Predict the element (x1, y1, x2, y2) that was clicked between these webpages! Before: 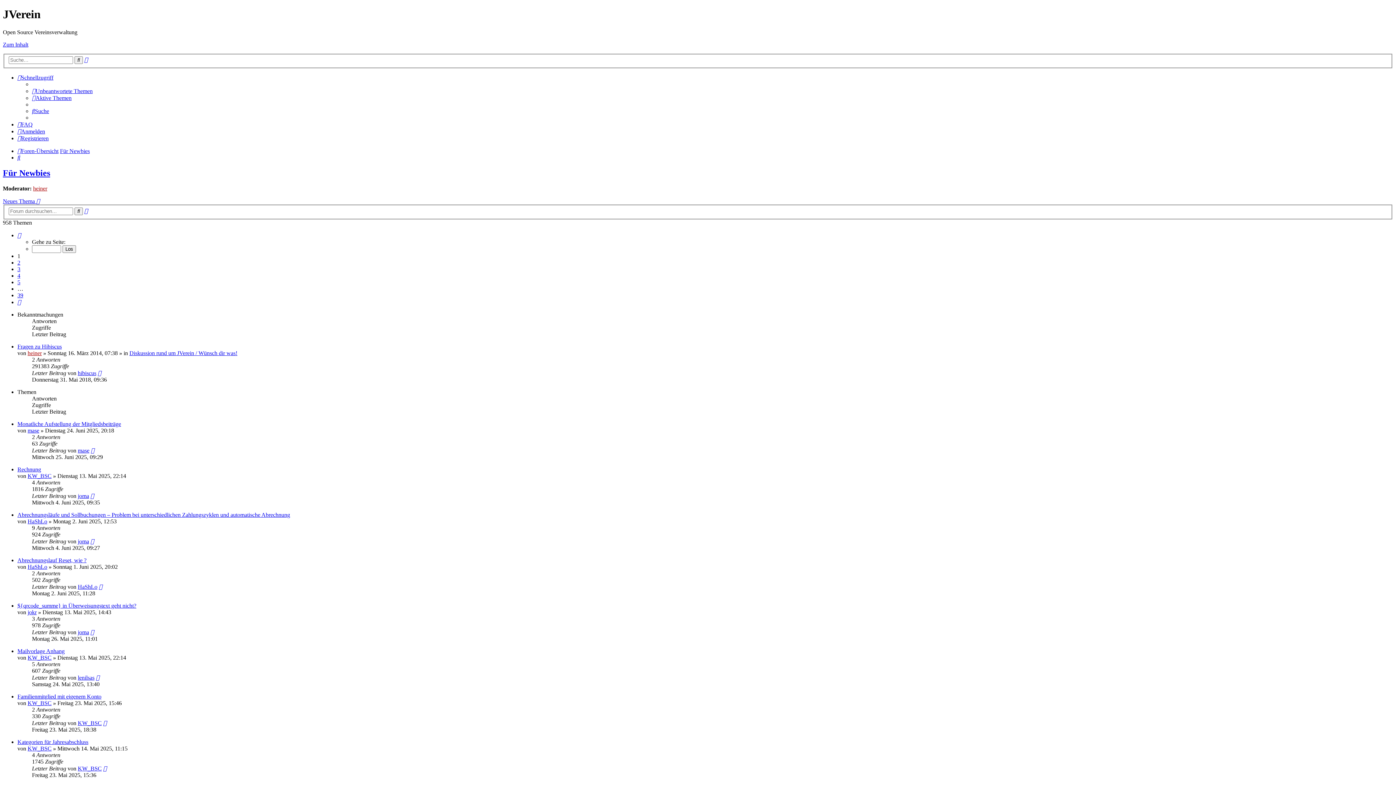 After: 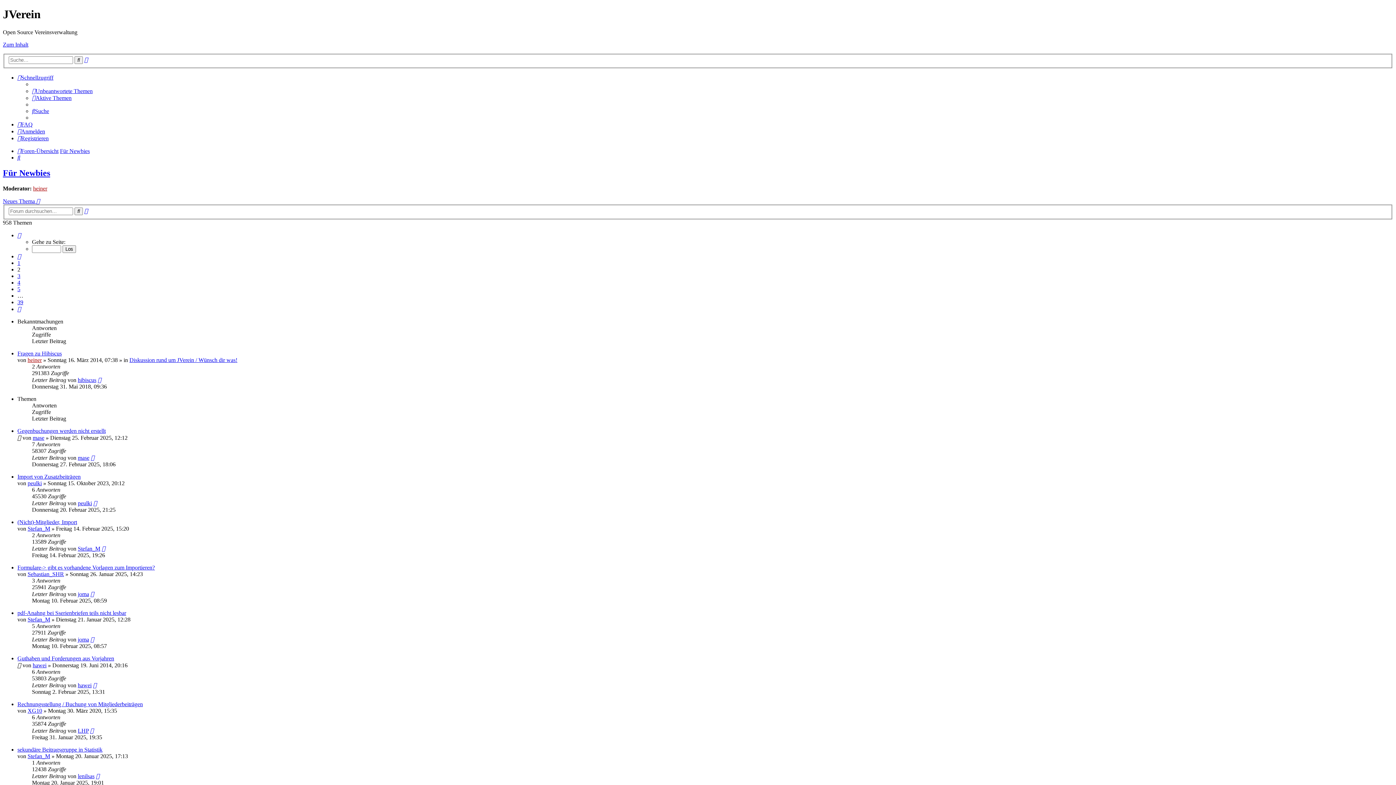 Action: bbox: (17, 299, 21, 305) label: Nächste